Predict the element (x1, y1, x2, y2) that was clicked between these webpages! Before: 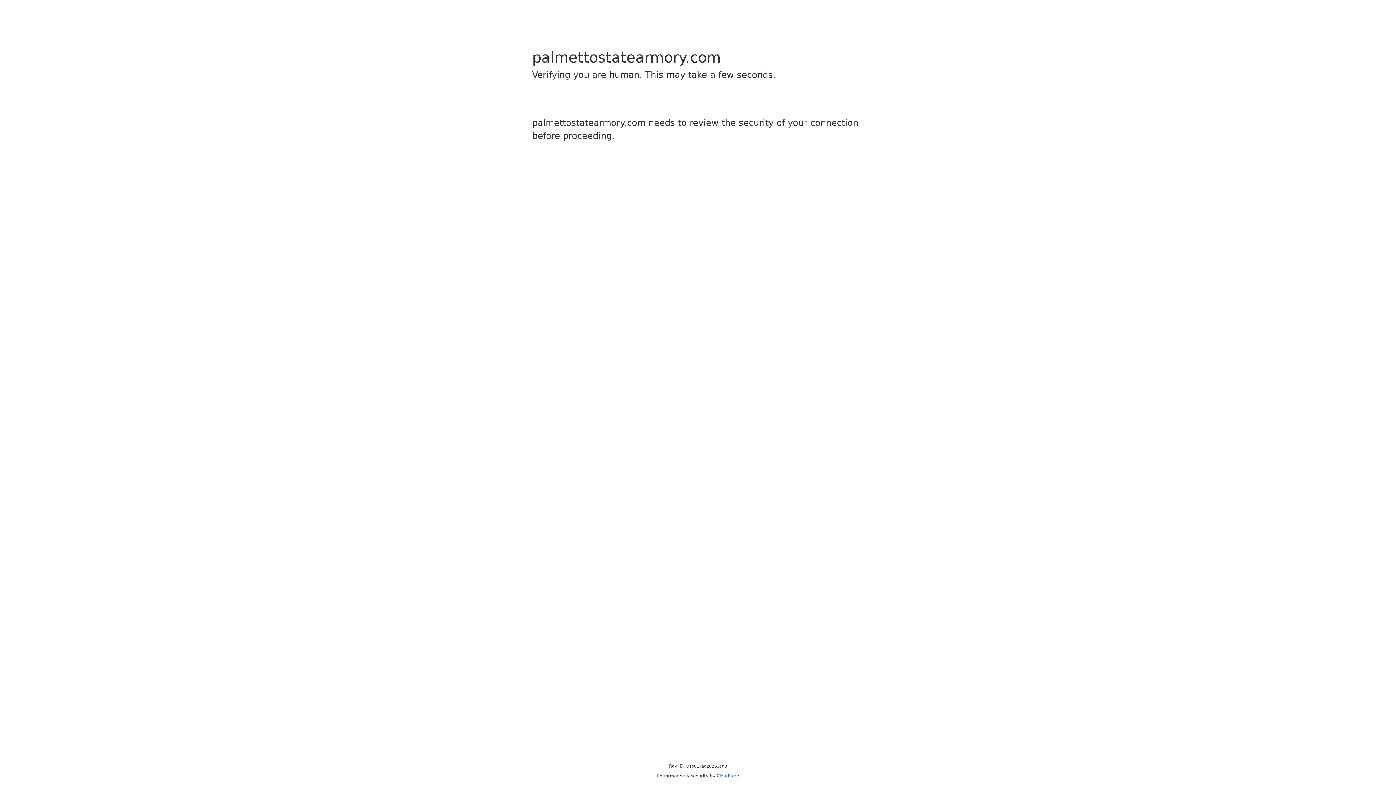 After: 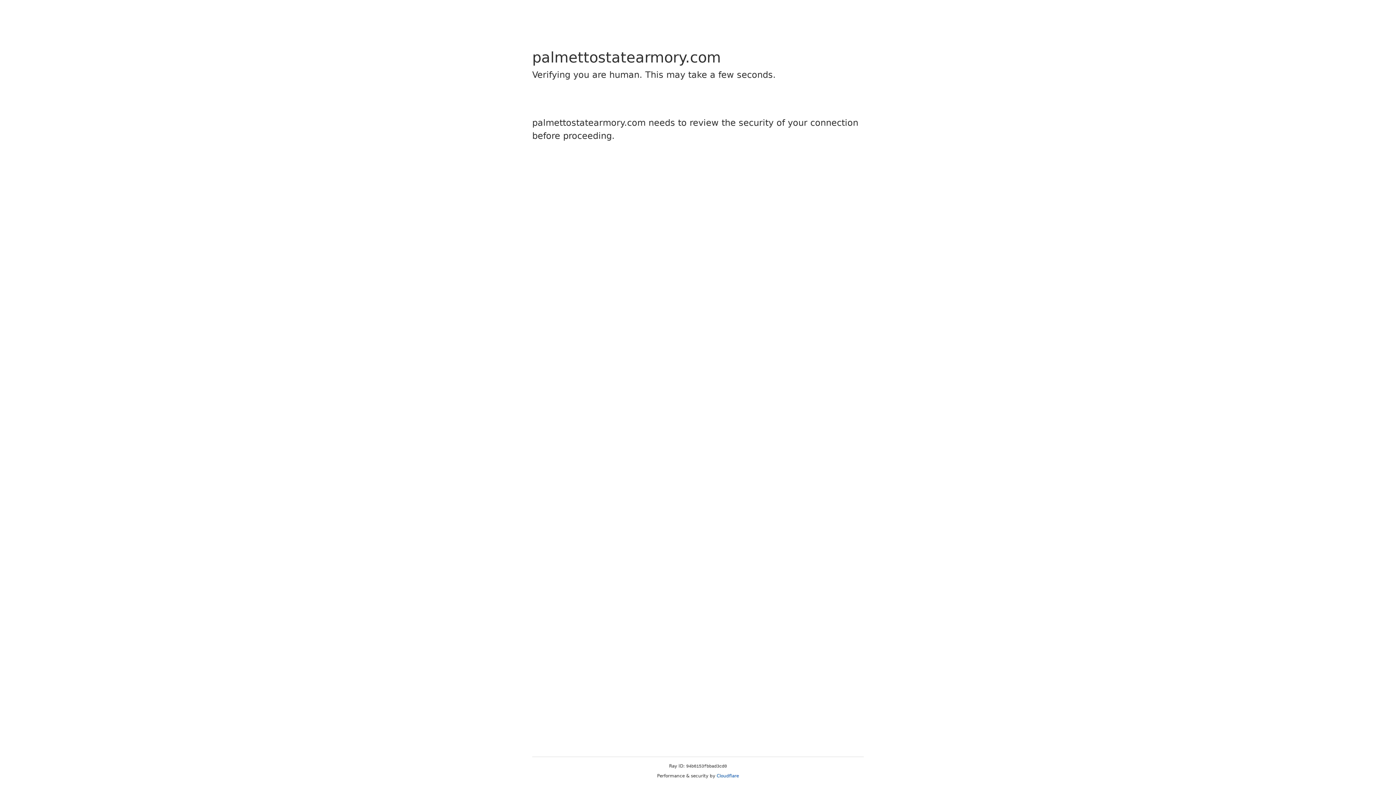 Action: label: Cloudflare bbox: (716, 773, 739, 778)